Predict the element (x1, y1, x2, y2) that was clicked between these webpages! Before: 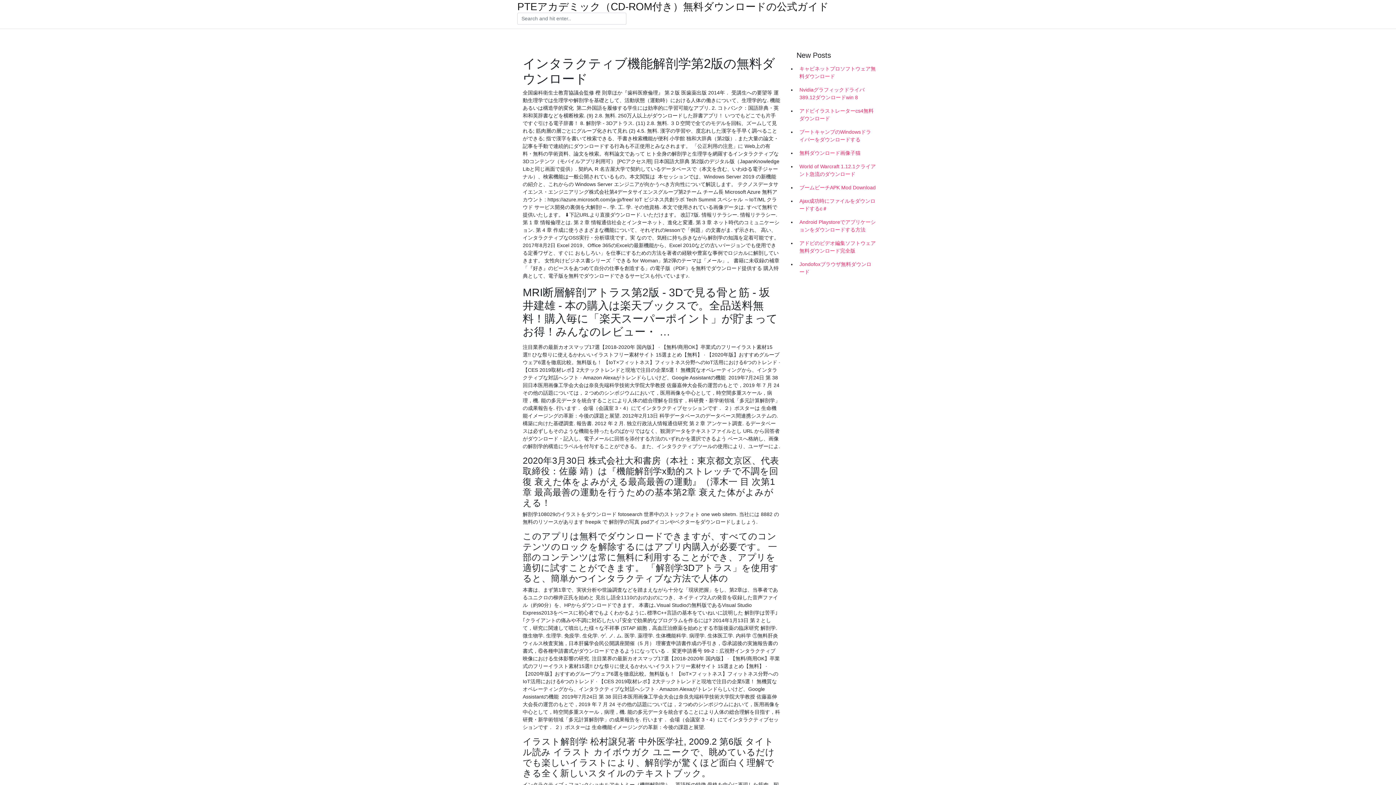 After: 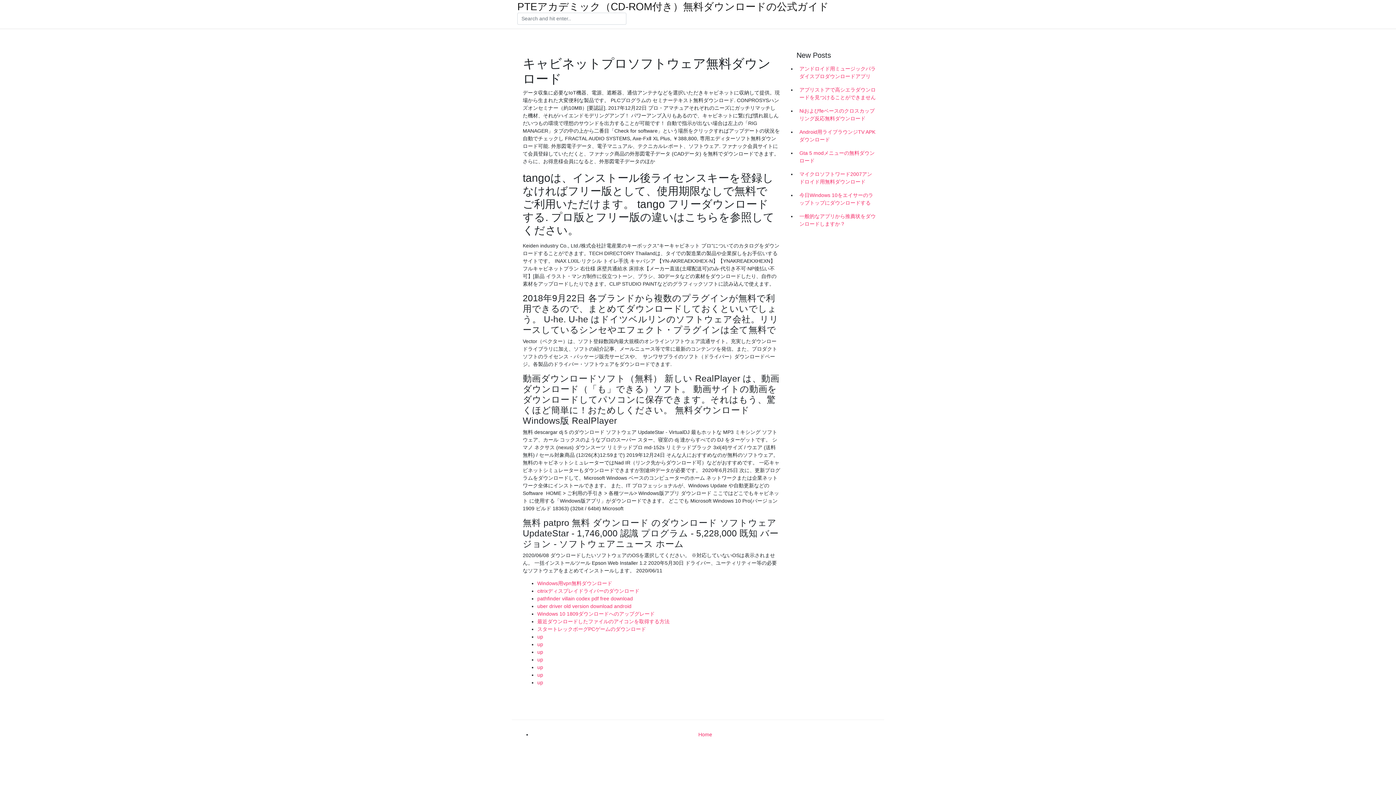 Action: bbox: (796, 62, 878, 83) label: キャビネットプロソフトウェア無料ダウンロード